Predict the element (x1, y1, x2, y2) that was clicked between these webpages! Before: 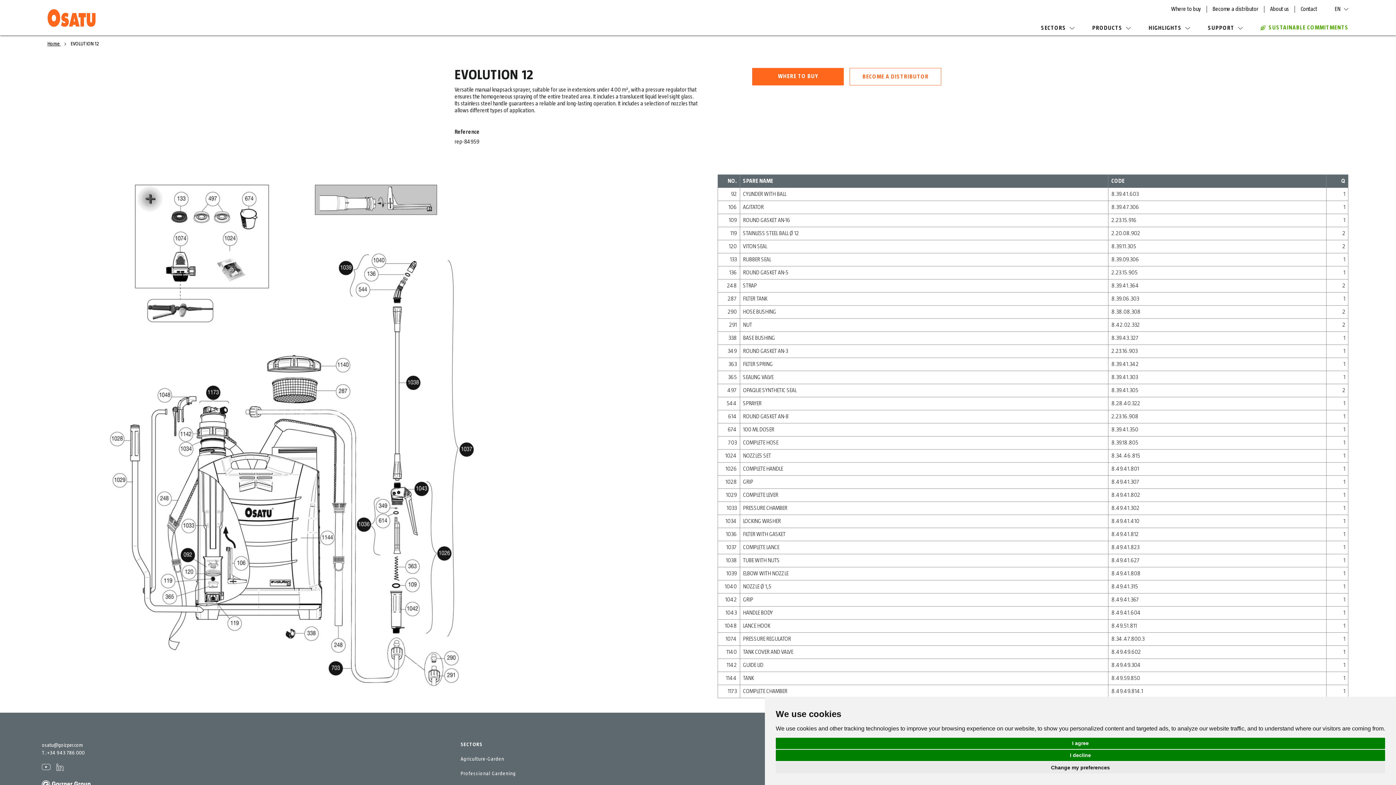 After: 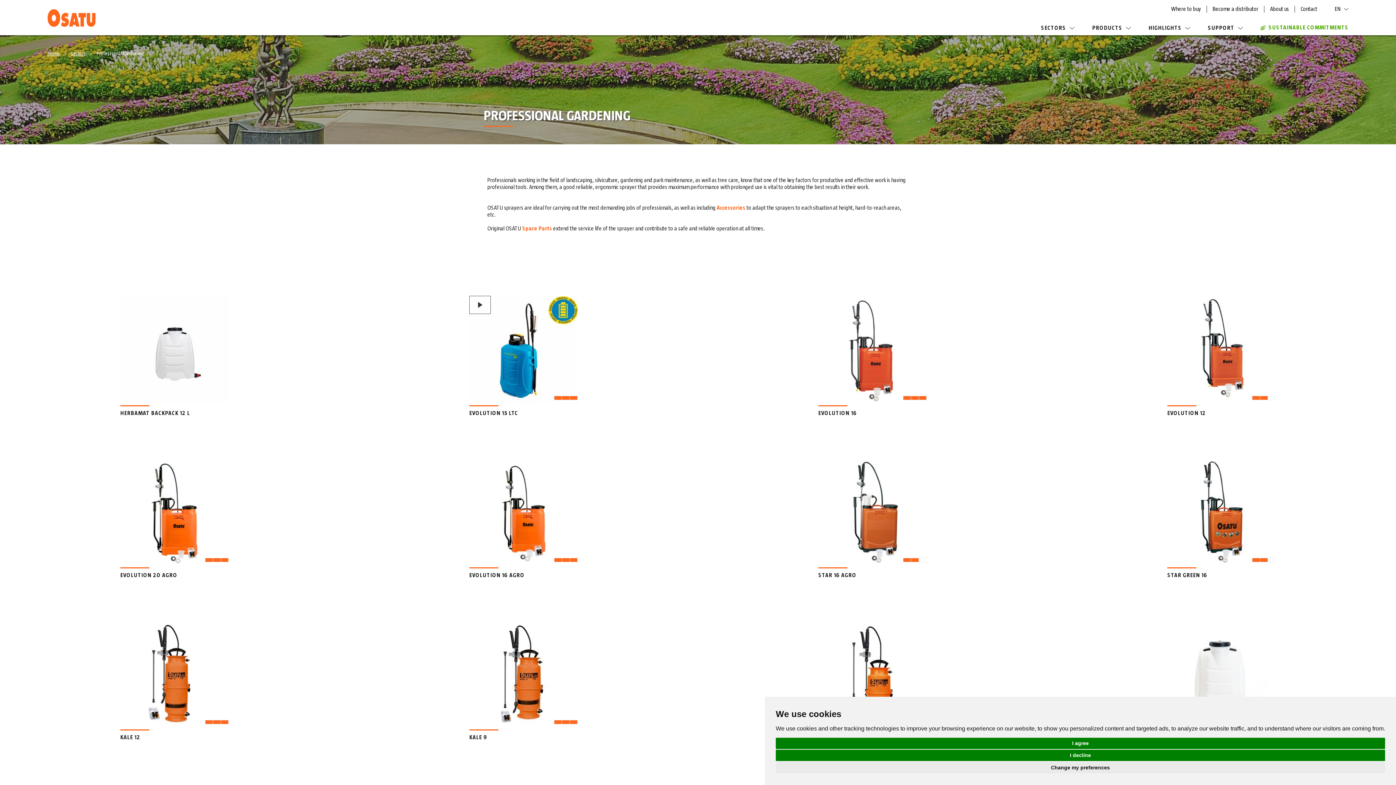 Action: bbox: (460, 771, 516, 776) label: Professional Gardening